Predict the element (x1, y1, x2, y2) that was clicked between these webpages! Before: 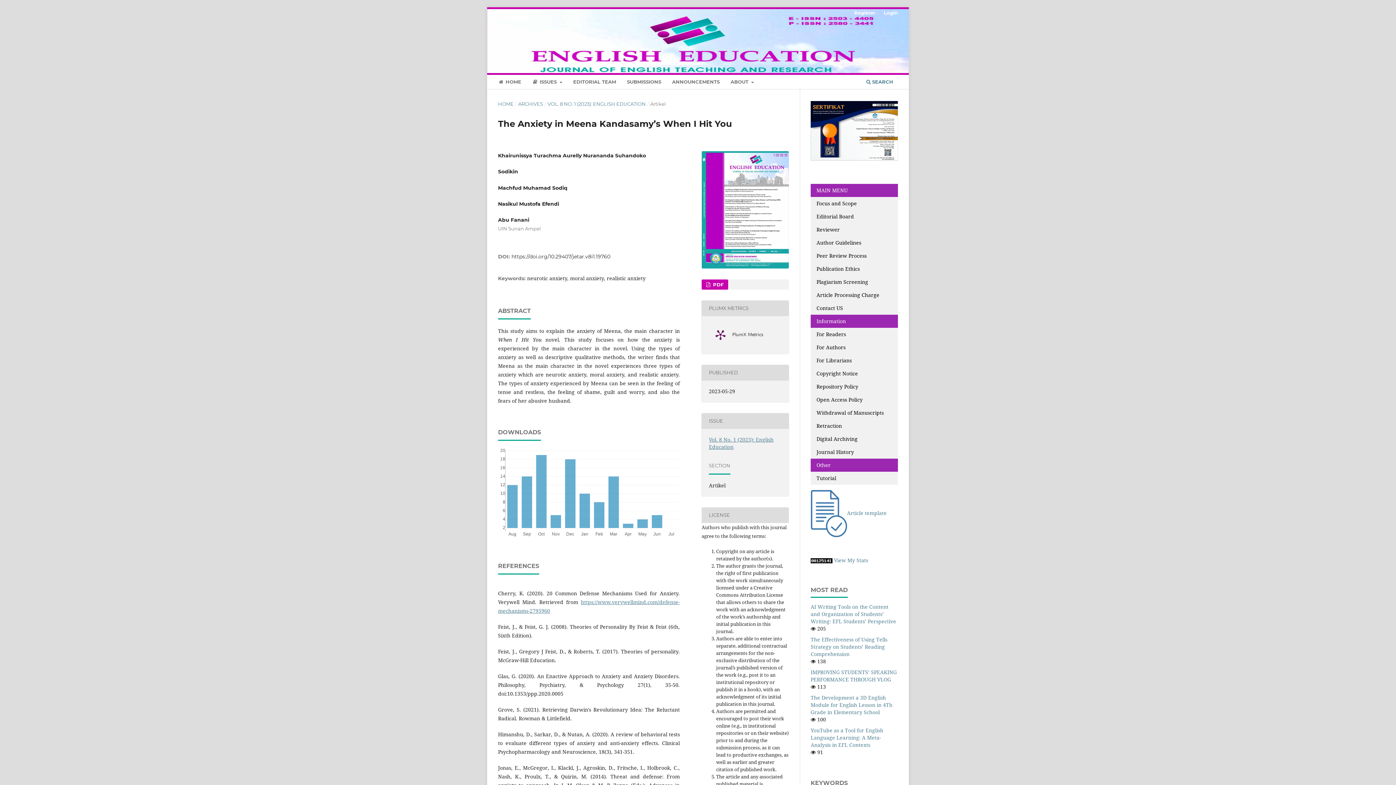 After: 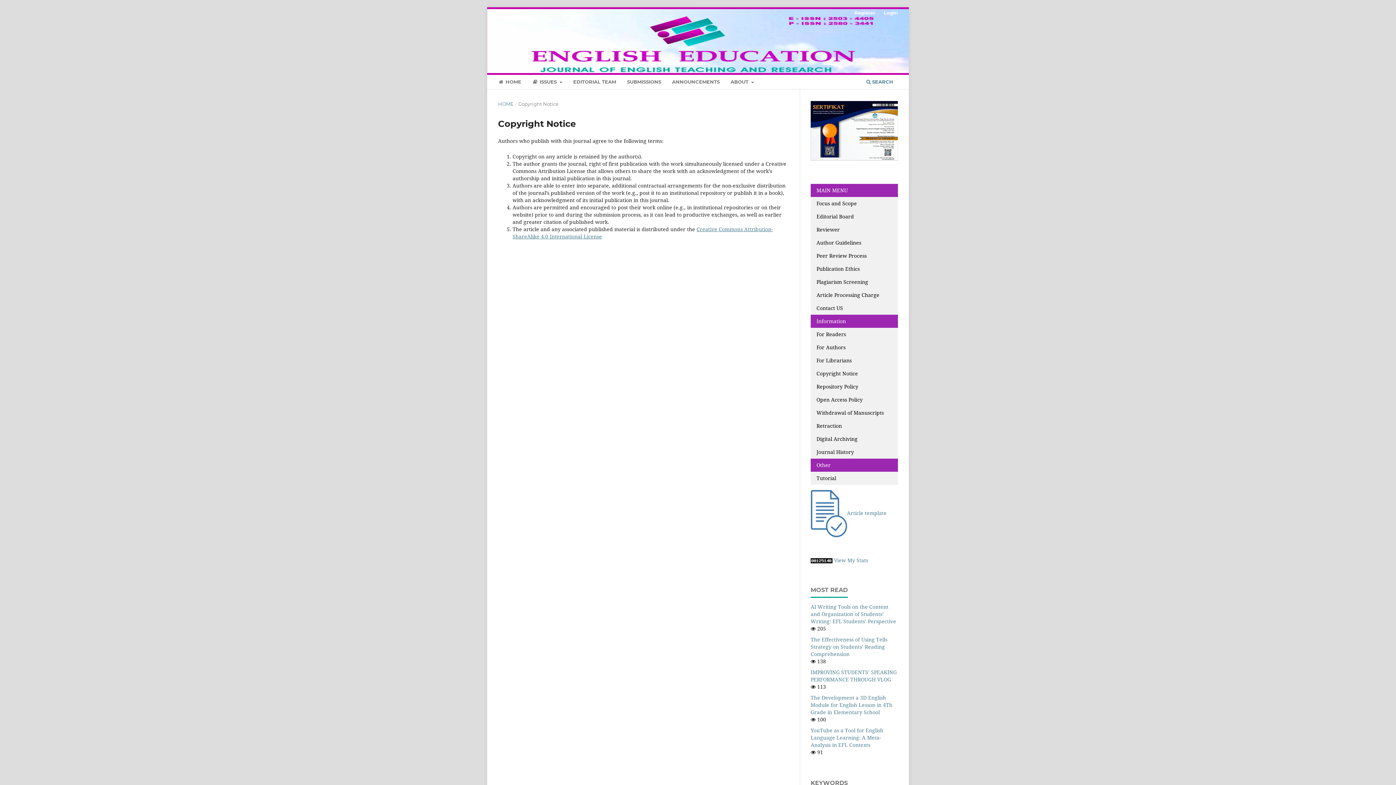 Action: bbox: (810, 367, 898, 380) label: Copyright Notice